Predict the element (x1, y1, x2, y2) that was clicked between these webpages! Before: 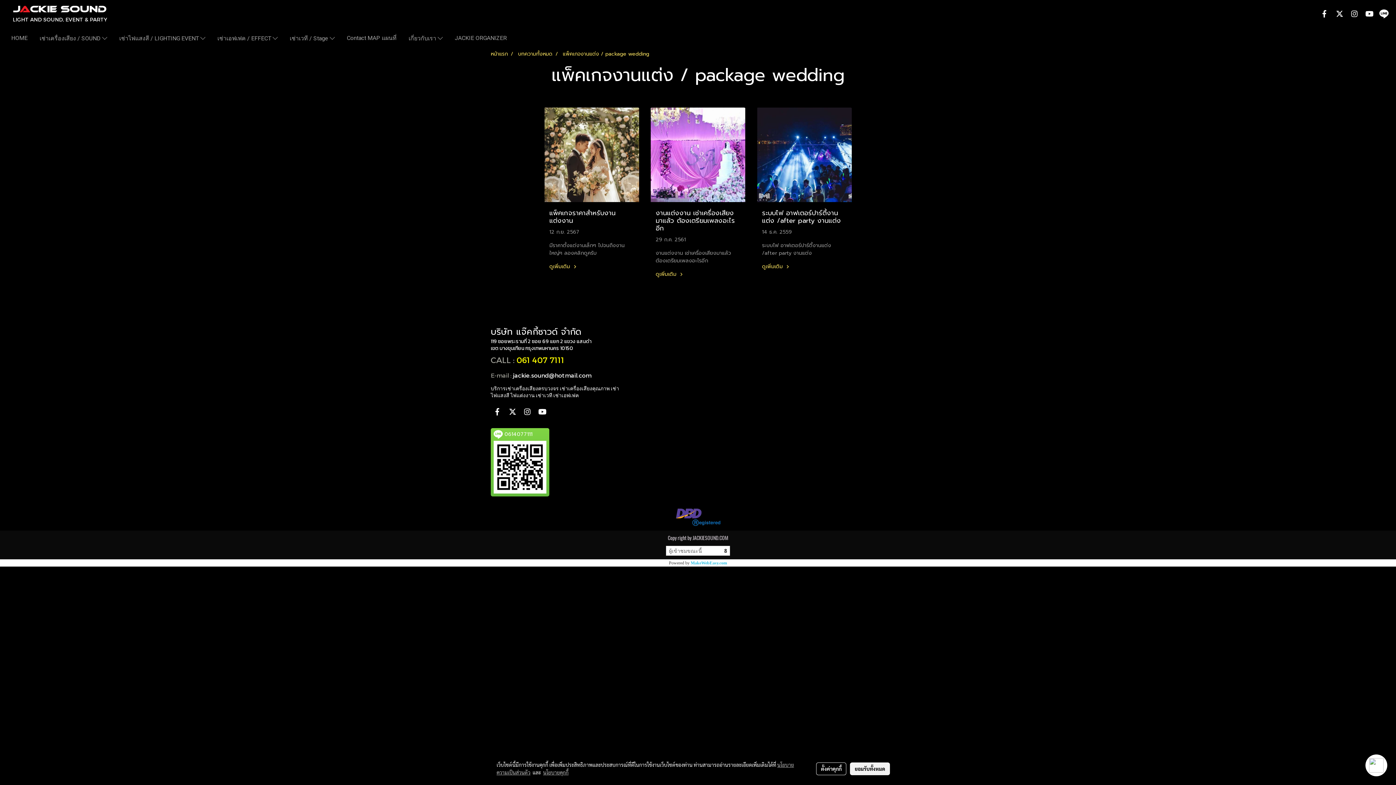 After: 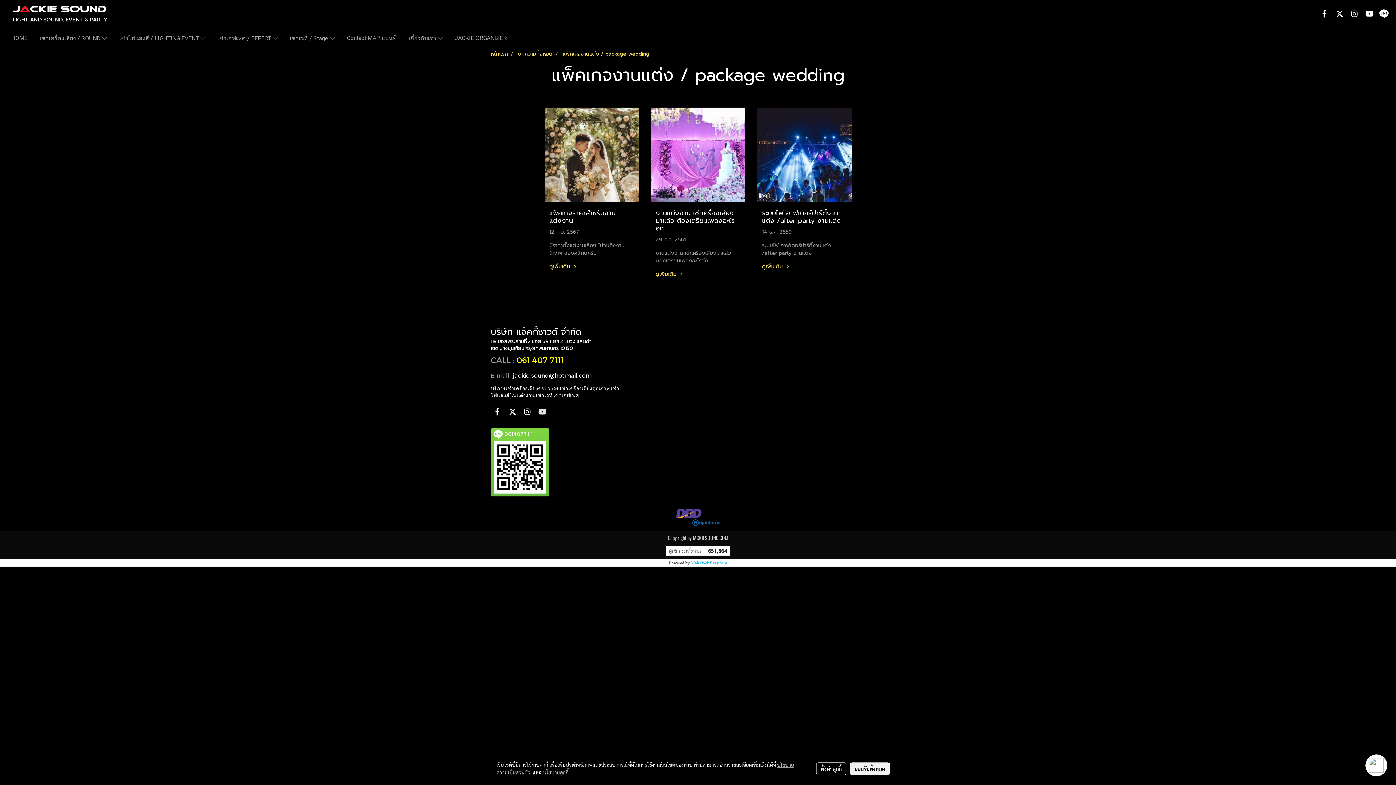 Action: bbox: (535, 405, 548, 418)